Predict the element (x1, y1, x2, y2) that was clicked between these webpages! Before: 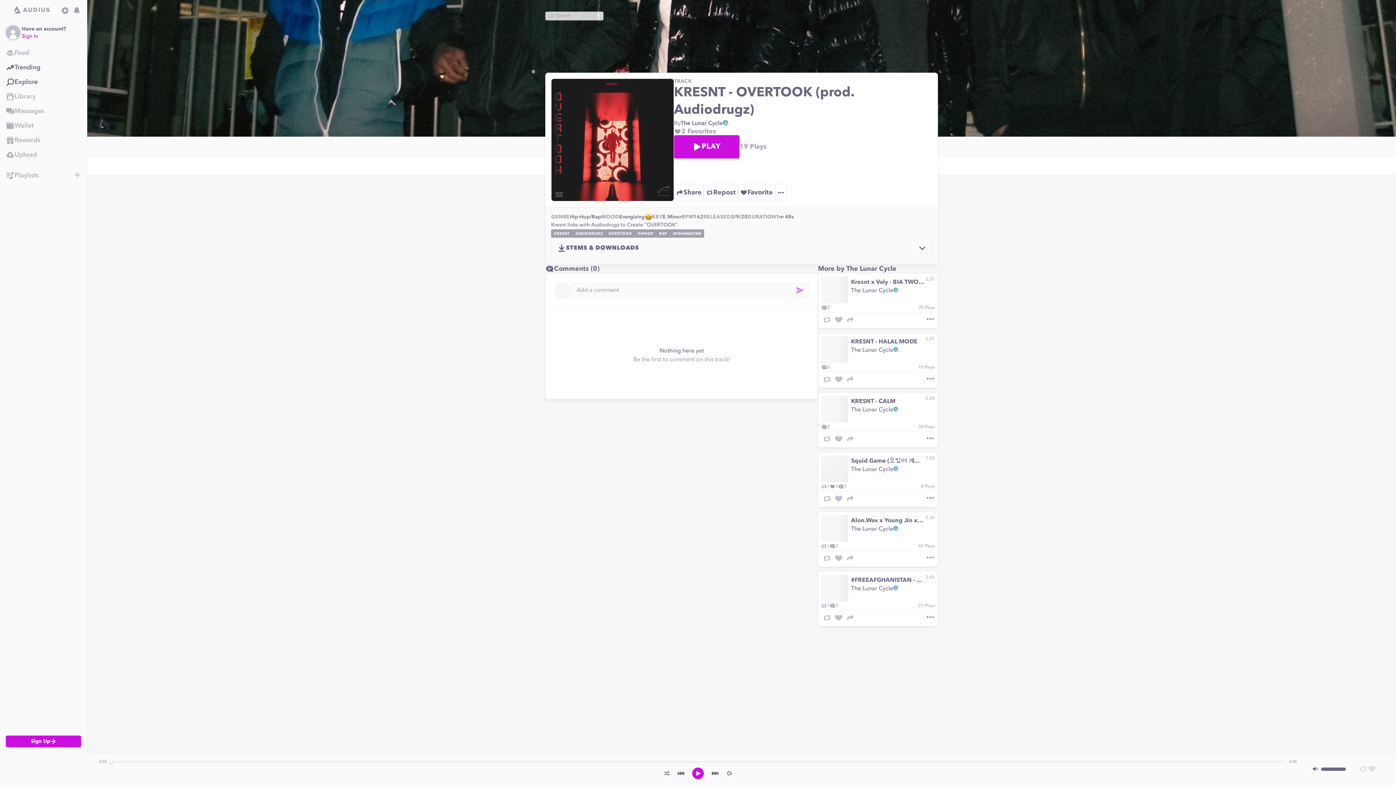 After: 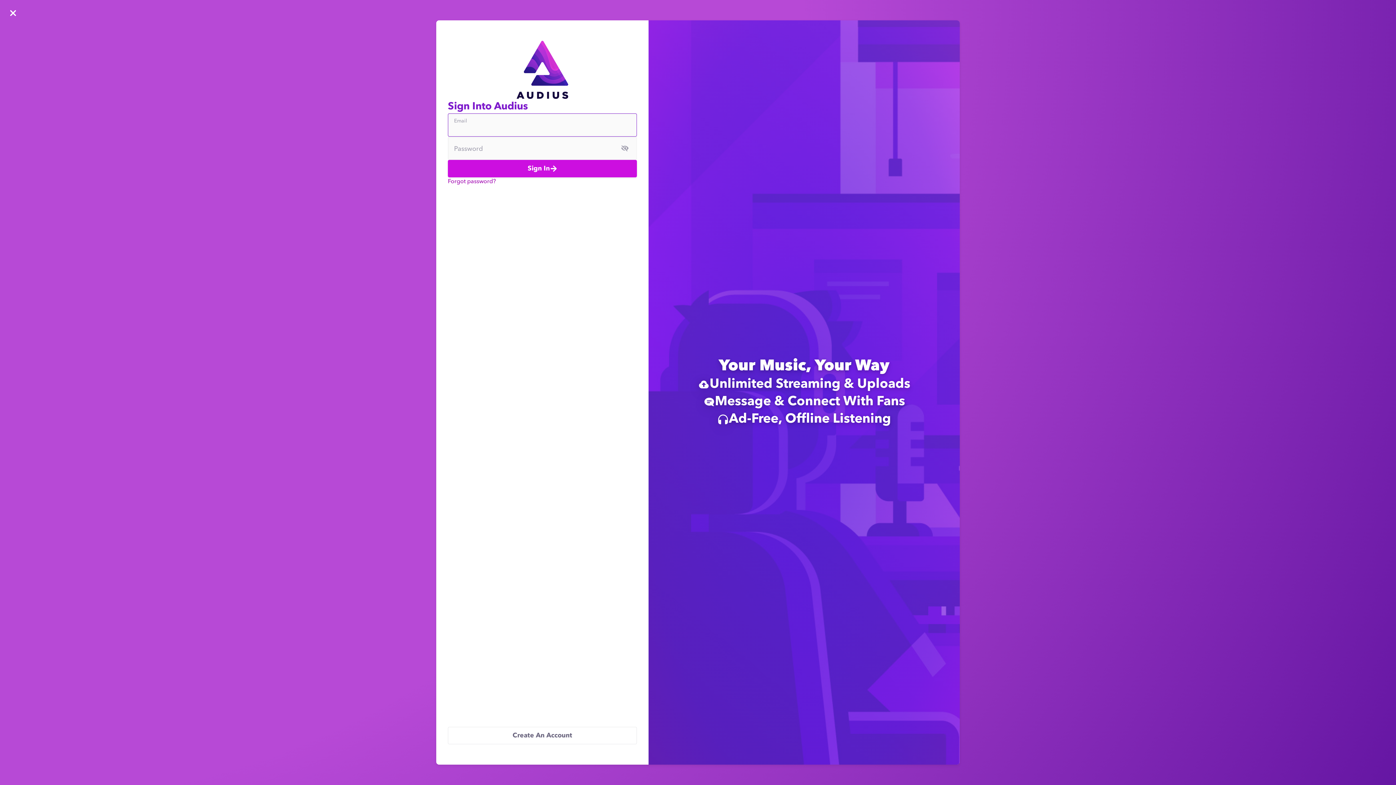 Action: bbox: (21, 32, 84, 40) label: Sign In